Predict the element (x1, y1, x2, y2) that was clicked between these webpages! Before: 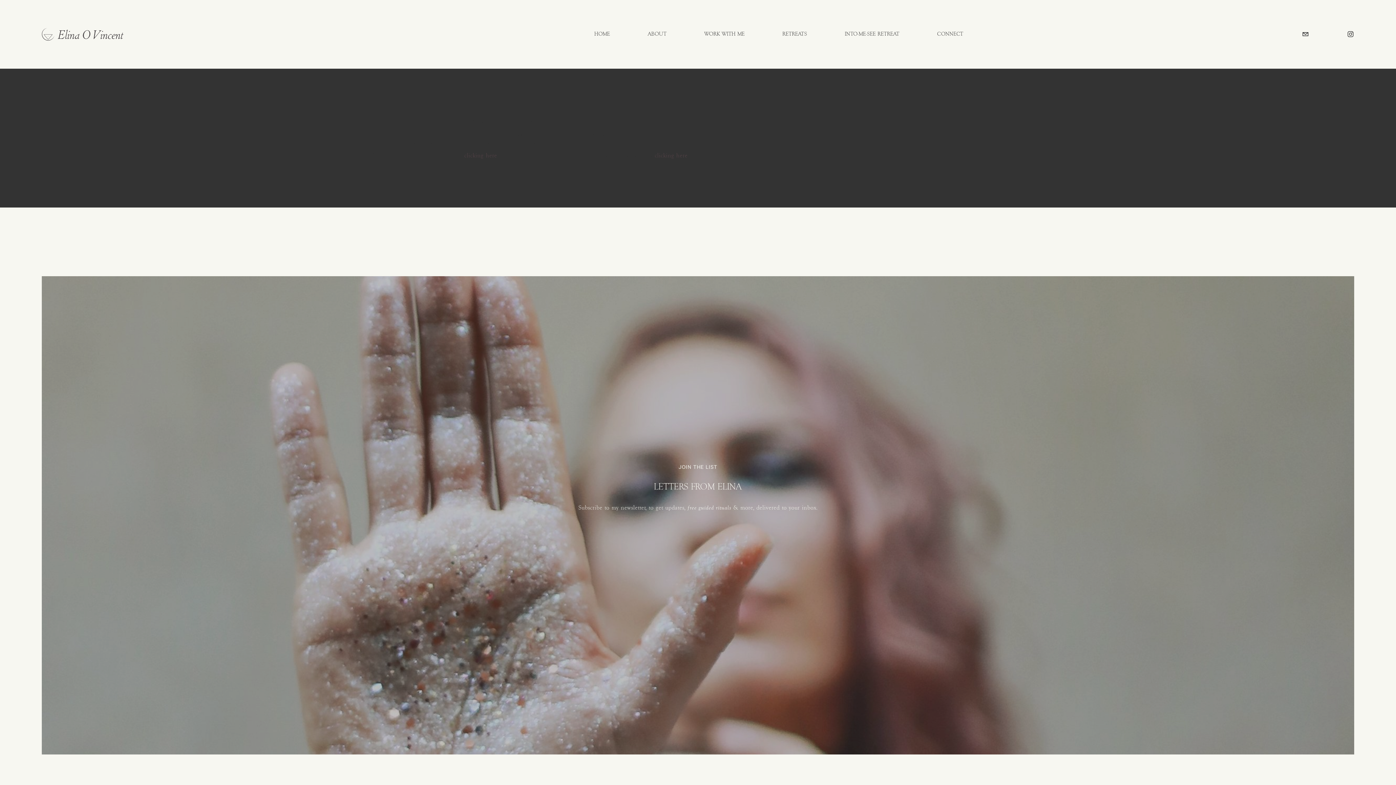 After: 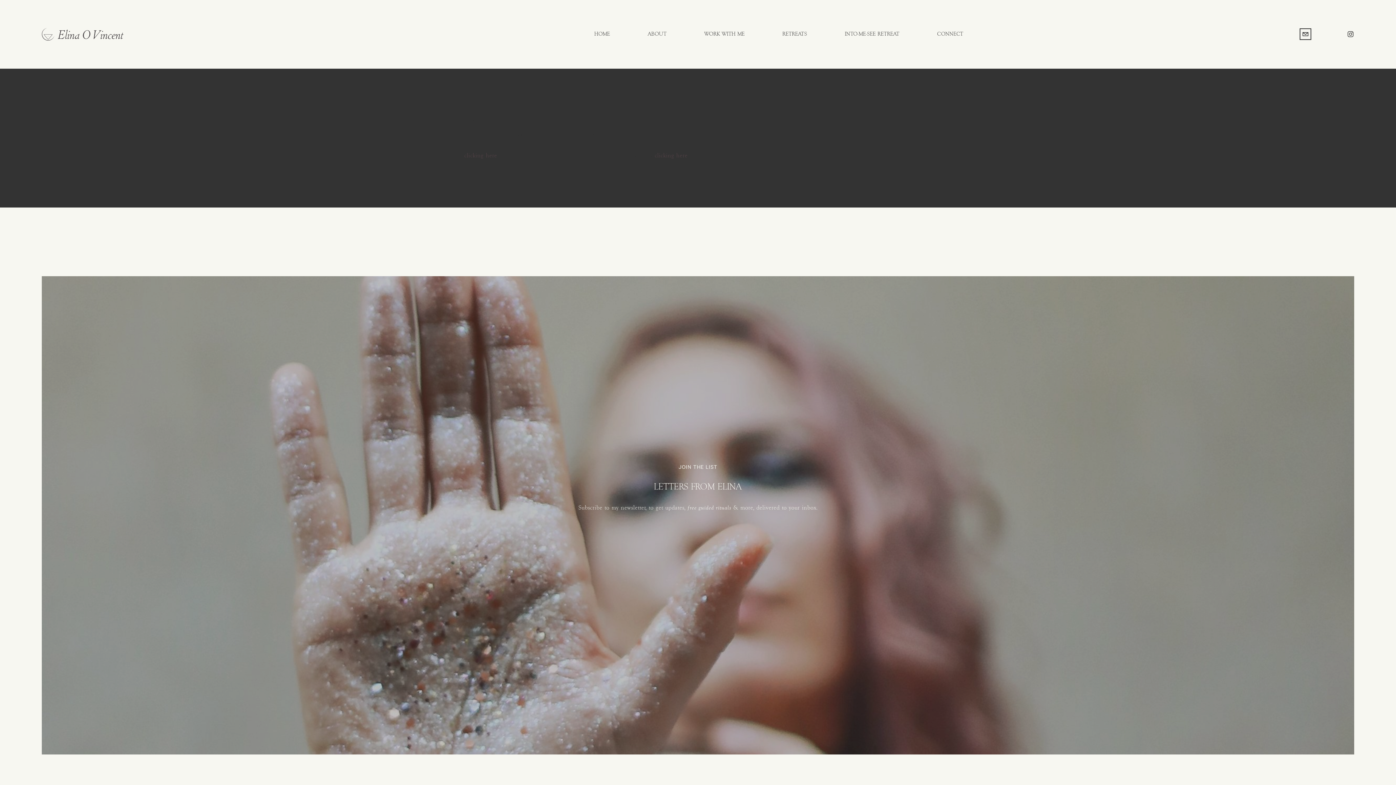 Action: label: elinaovincent@gmail.com bbox: (1302, 30, 1309, 37)